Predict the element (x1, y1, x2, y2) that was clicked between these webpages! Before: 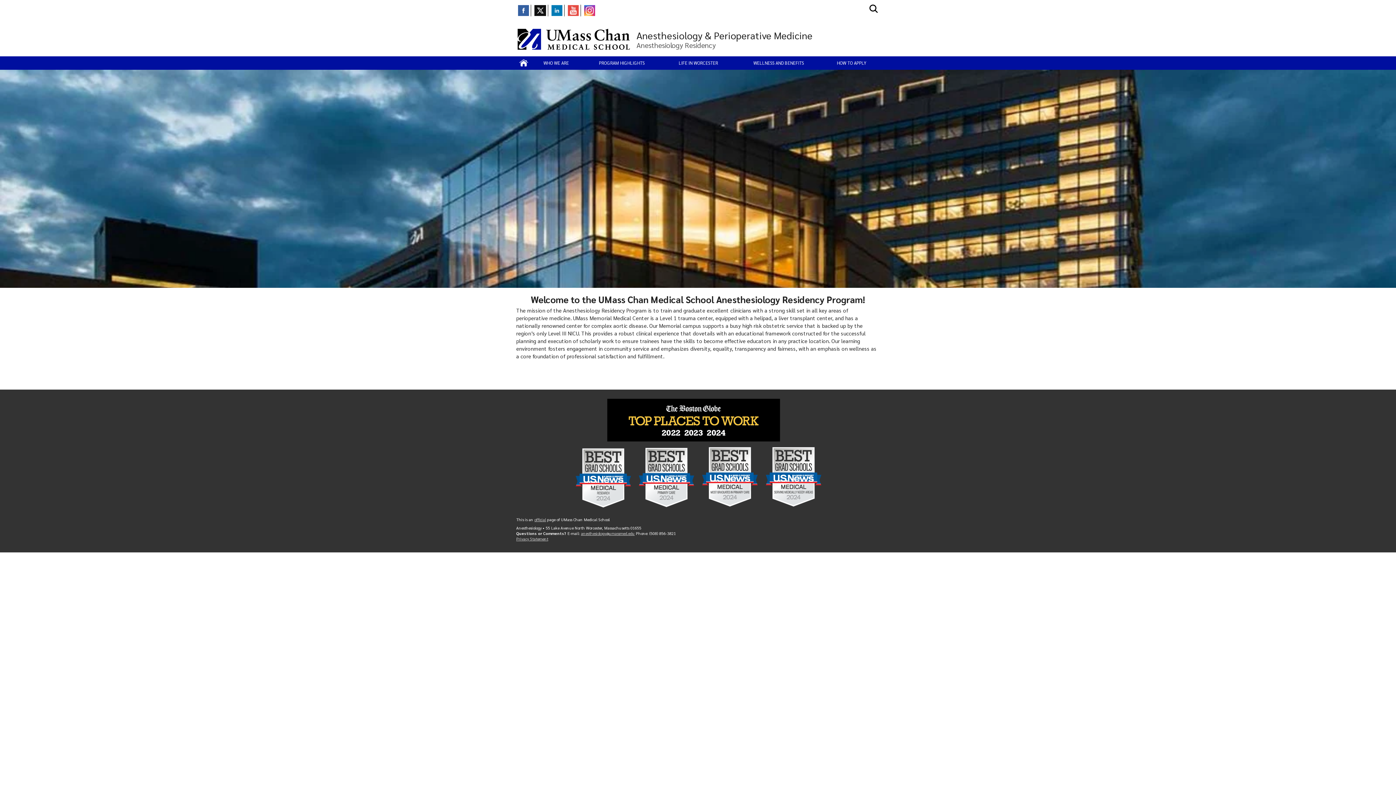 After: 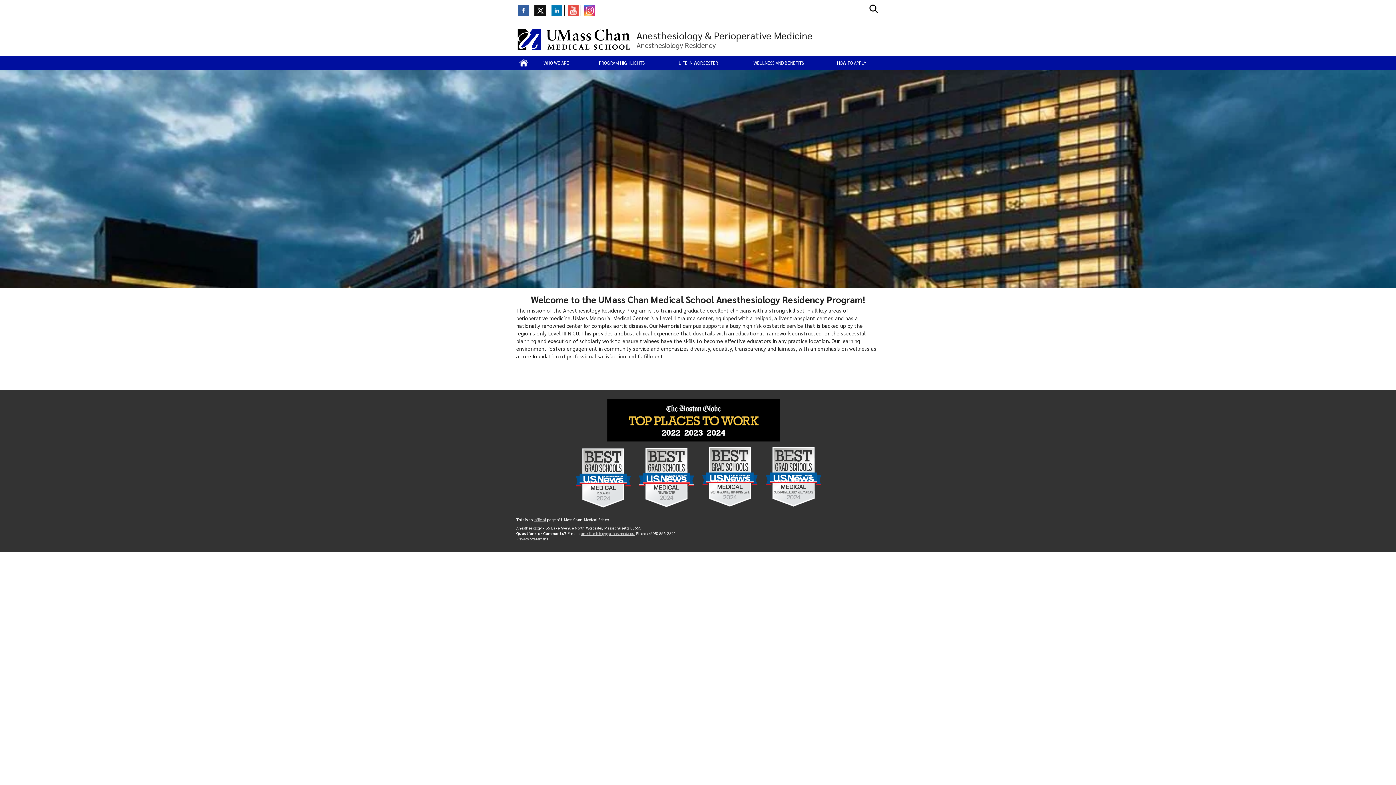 Action: bbox: (566, 4, 580, 16)